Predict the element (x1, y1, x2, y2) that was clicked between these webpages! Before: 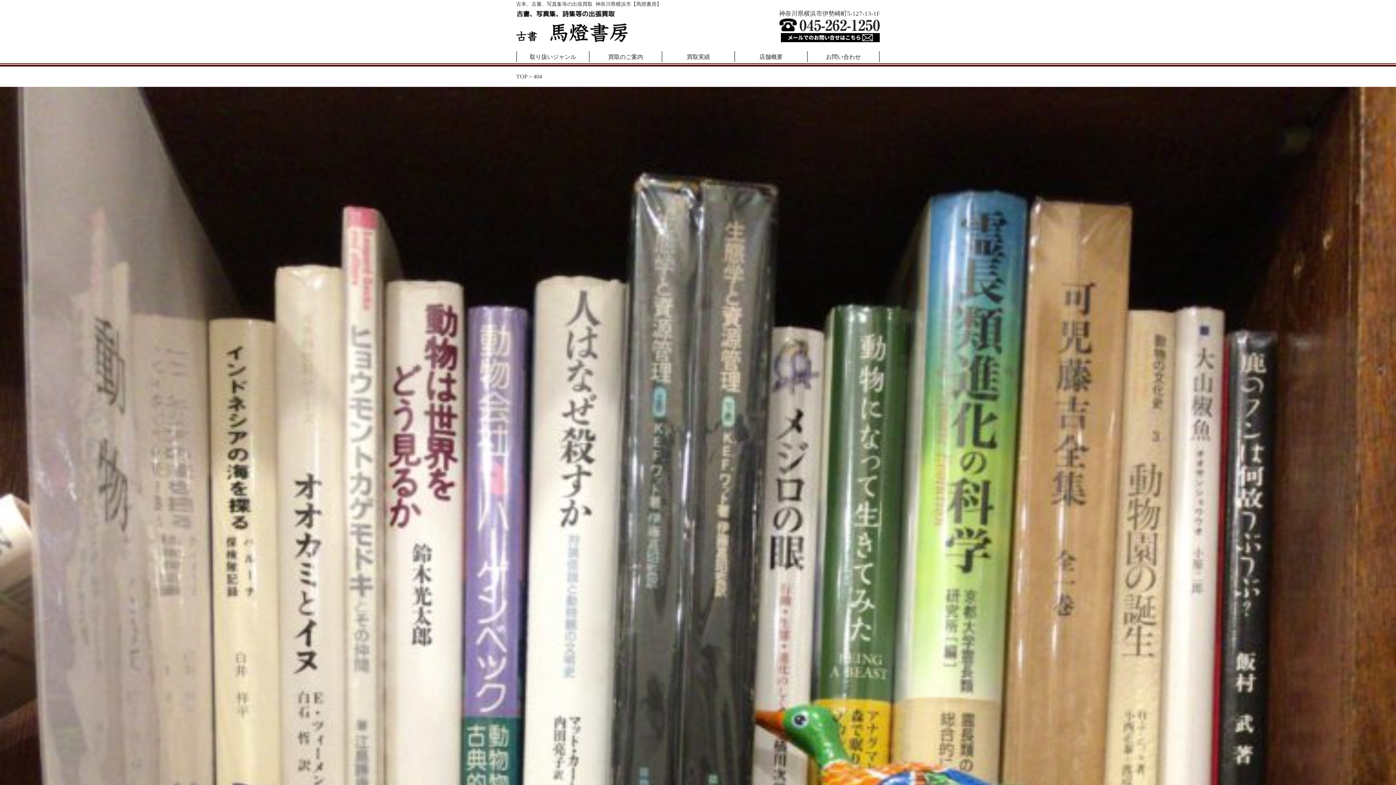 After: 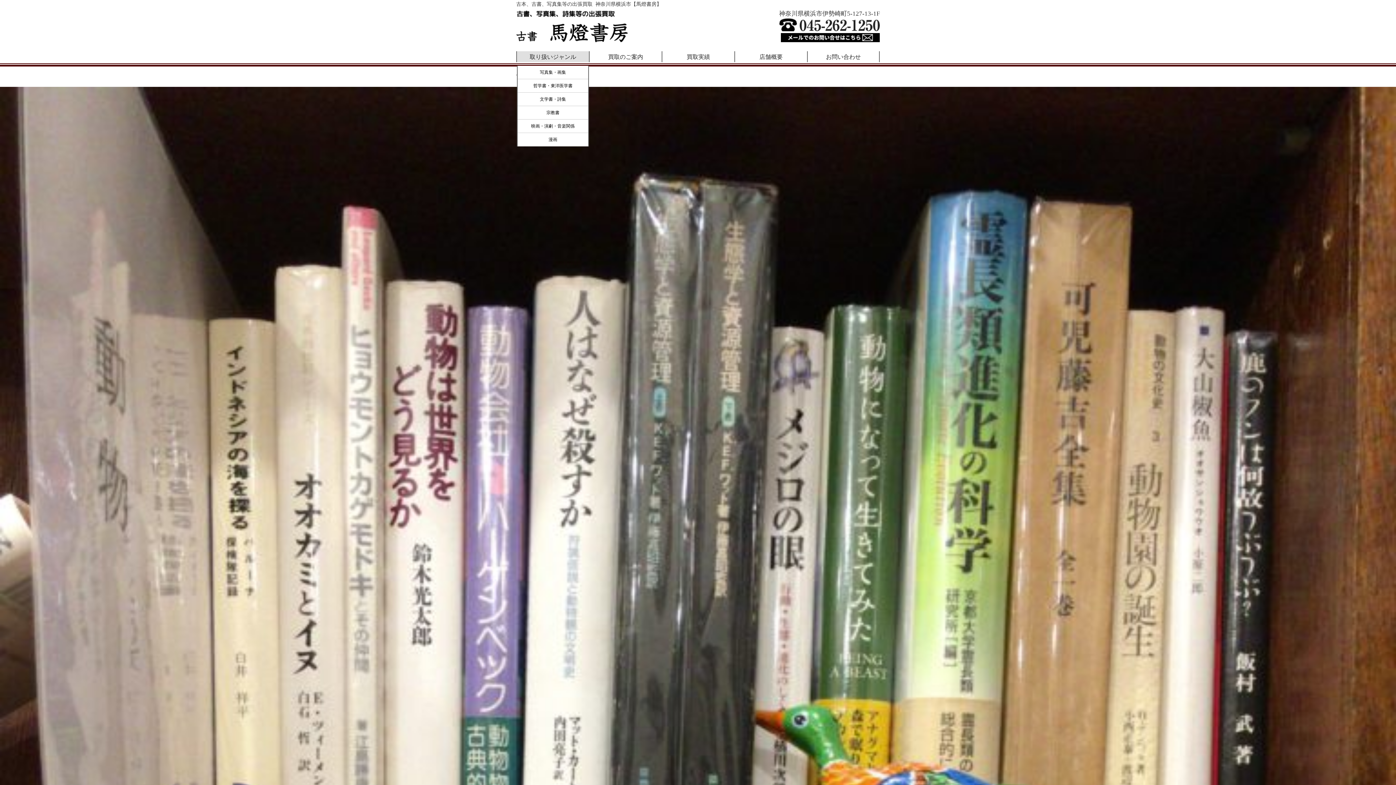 Action: bbox: (517, 51, 589, 62) label: 取り扱いジャンル